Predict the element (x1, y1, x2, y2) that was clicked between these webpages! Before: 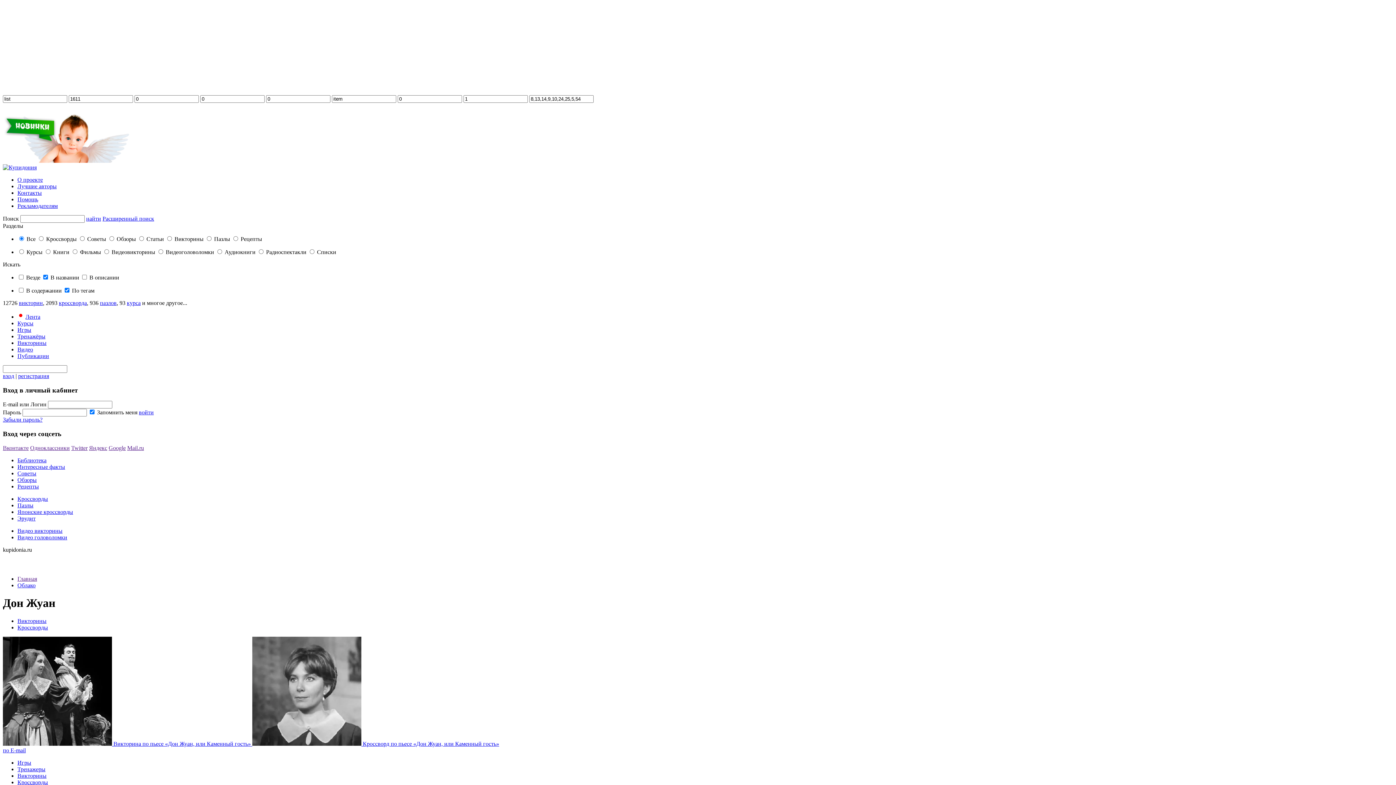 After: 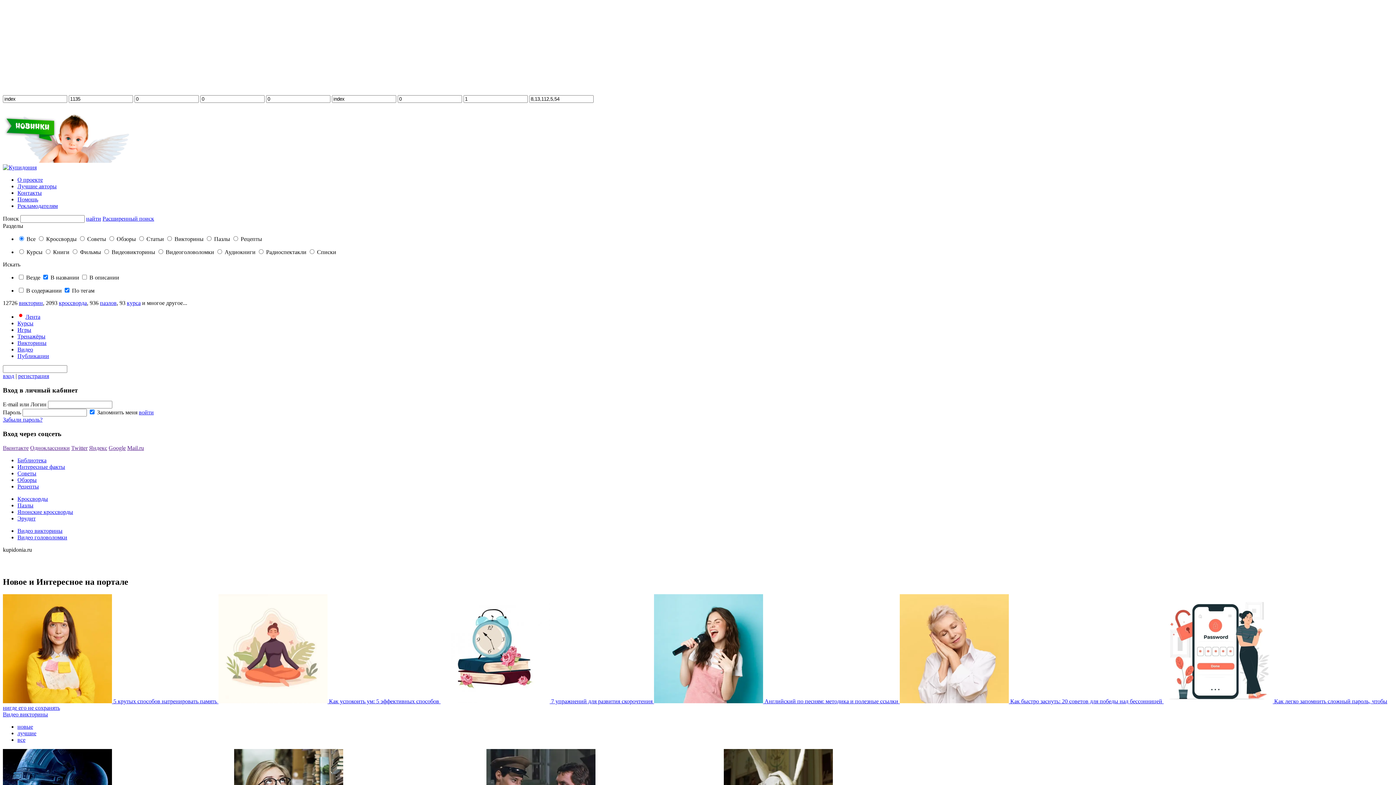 Action: bbox: (127, 445, 144, 451) label: Mail.ru